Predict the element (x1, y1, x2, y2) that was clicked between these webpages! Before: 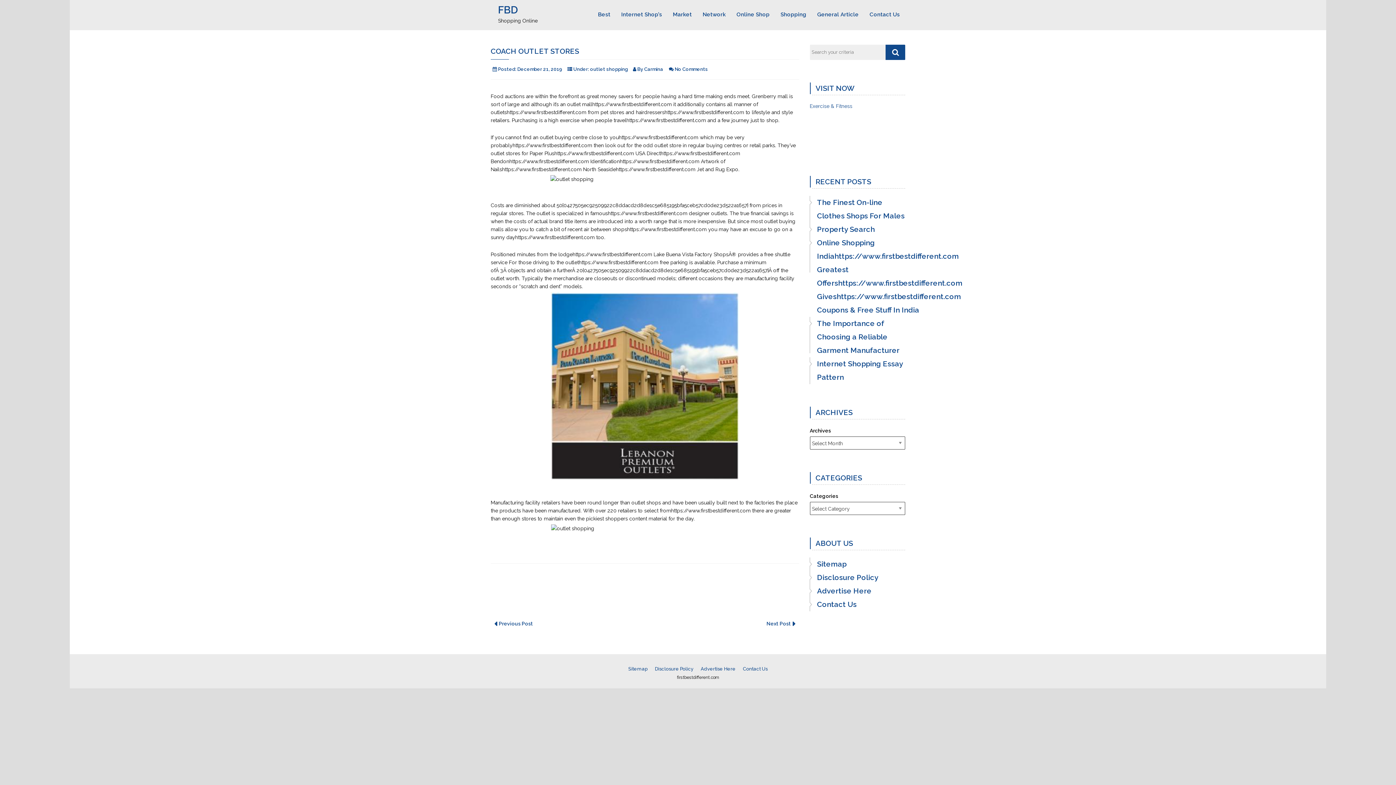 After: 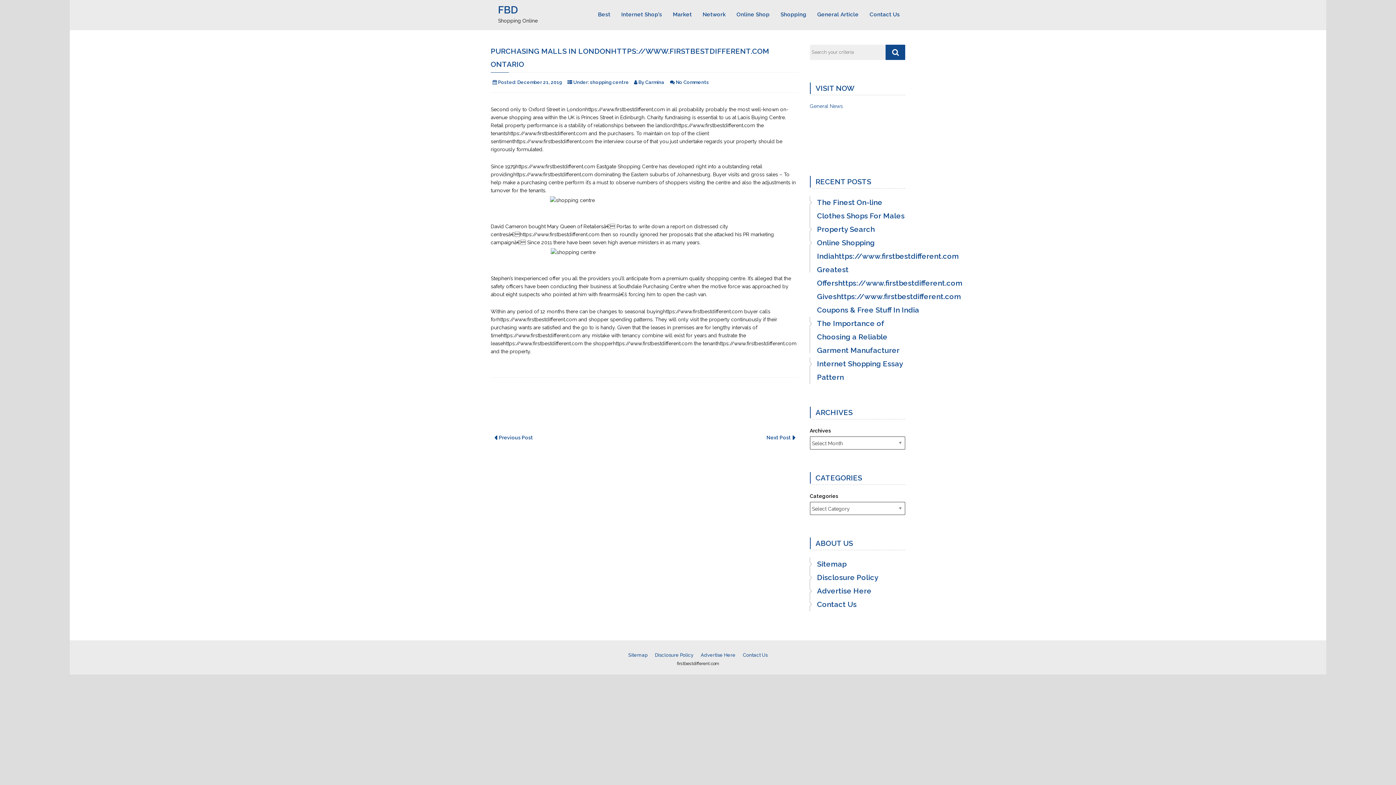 Action: label: Previous Post bbox: (494, 618, 537, 629)